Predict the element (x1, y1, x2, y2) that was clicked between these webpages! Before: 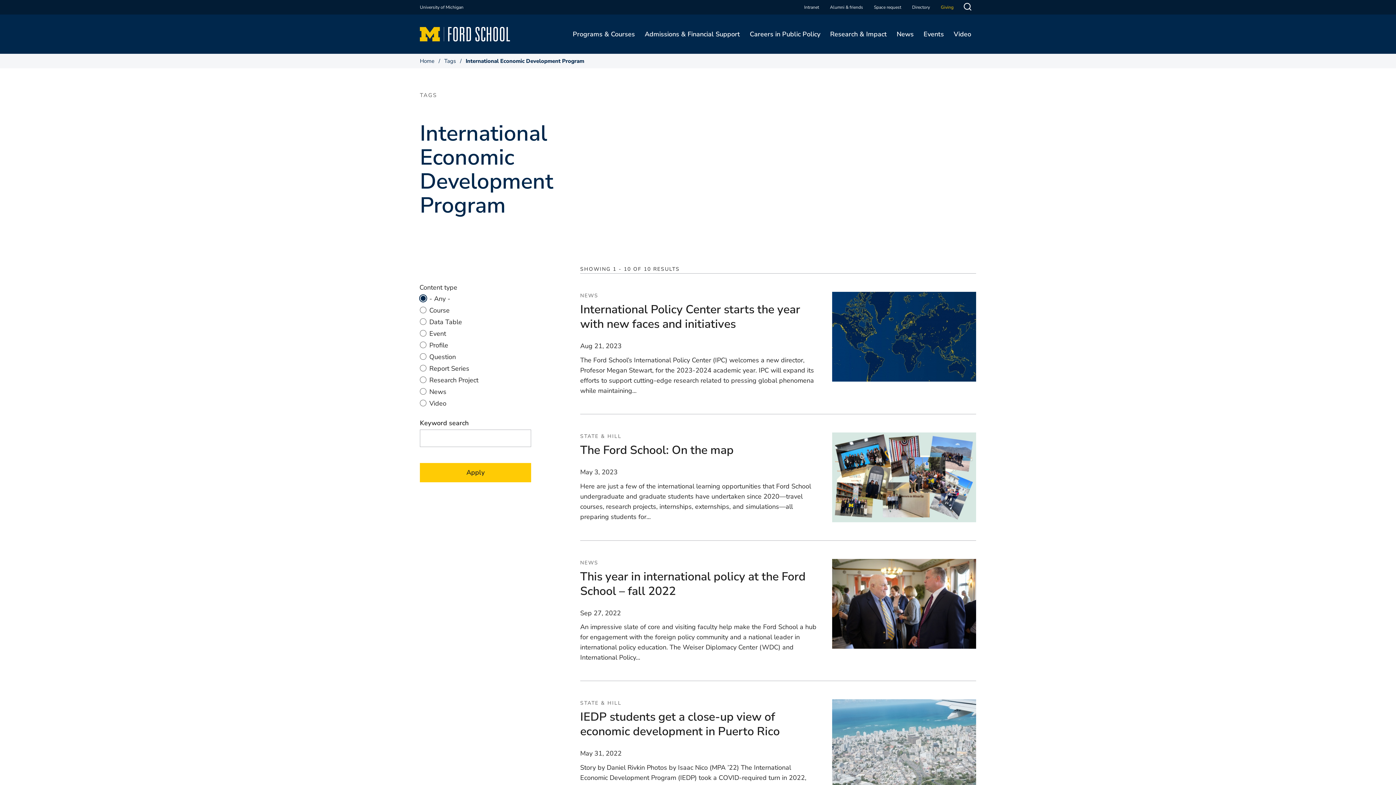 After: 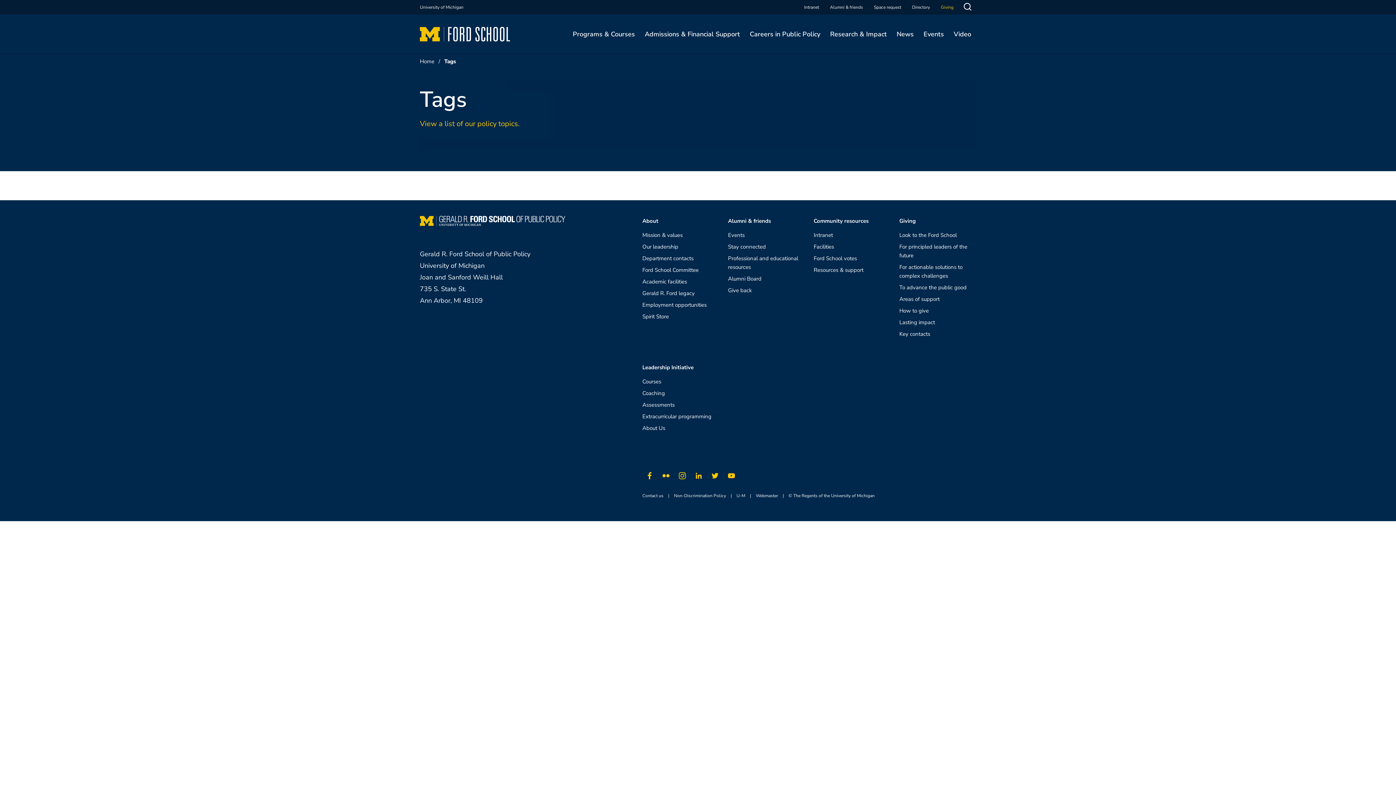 Action: bbox: (444, 57, 456, 64) label: Tags